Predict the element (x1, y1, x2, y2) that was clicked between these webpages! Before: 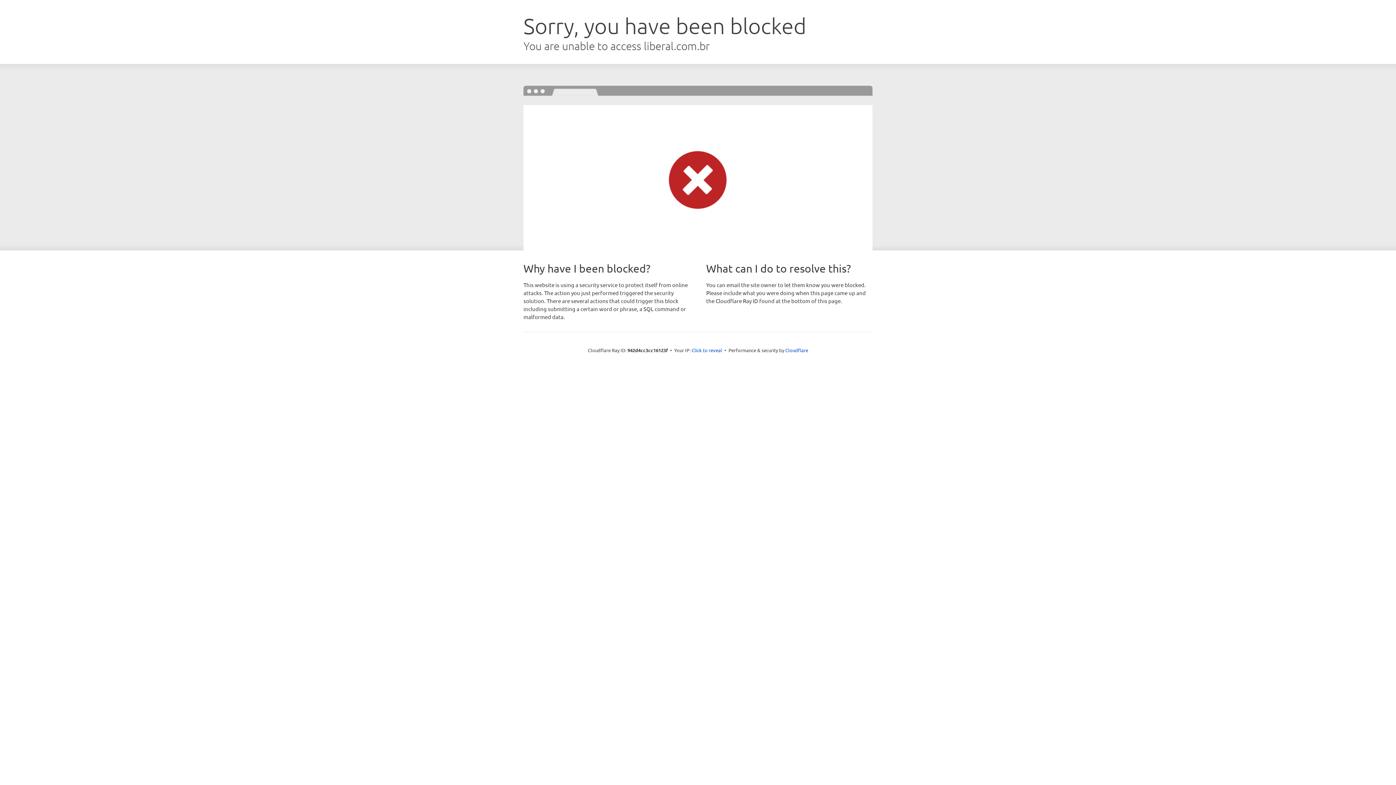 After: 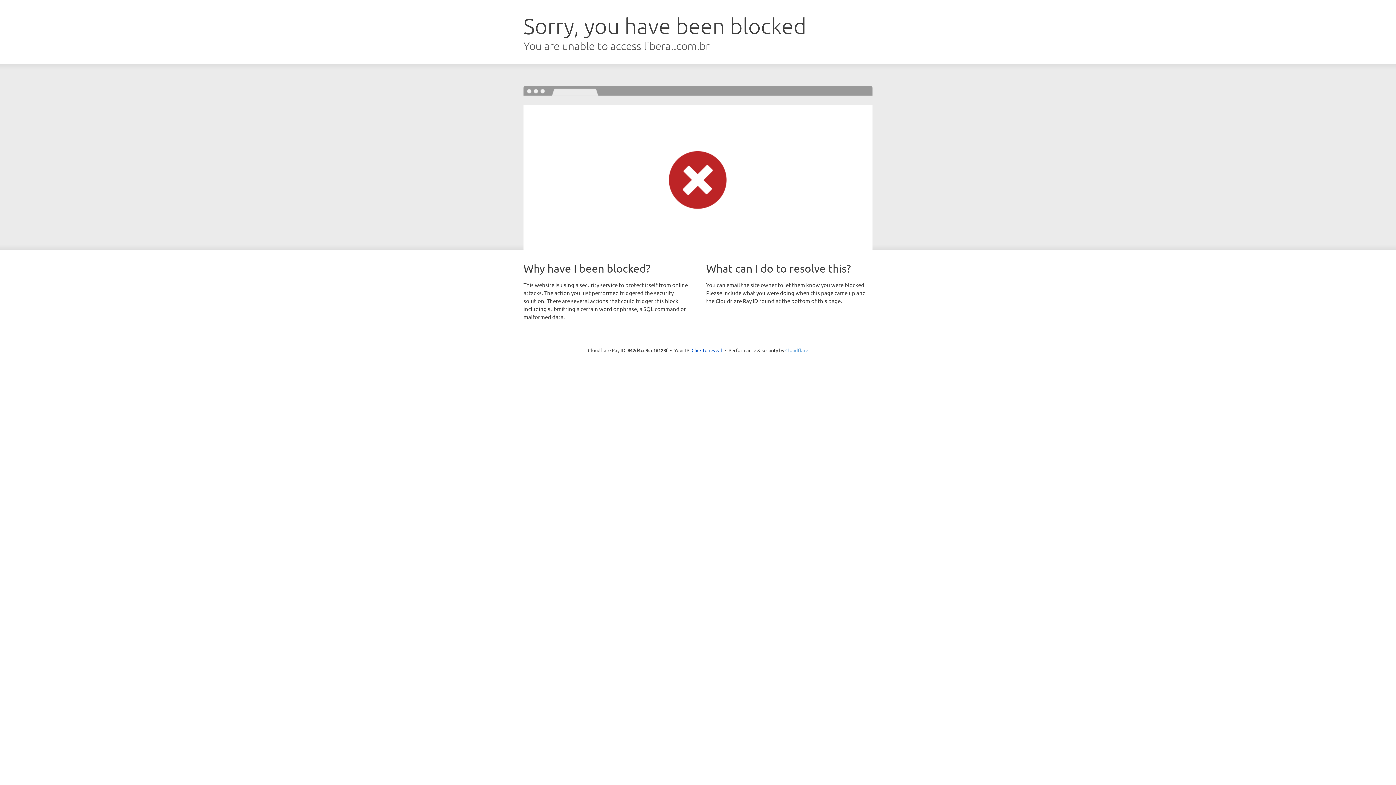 Action: label: Cloudflare bbox: (785, 347, 808, 353)